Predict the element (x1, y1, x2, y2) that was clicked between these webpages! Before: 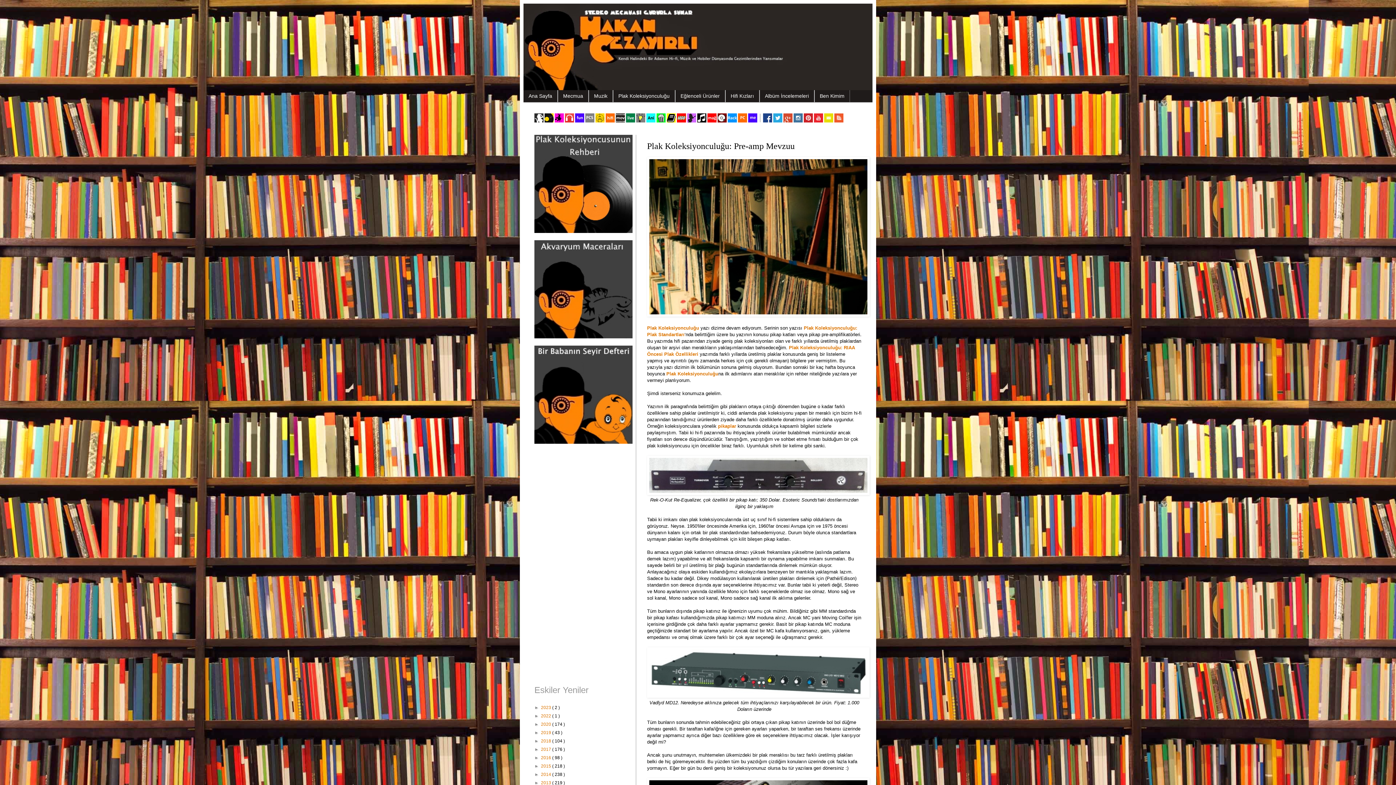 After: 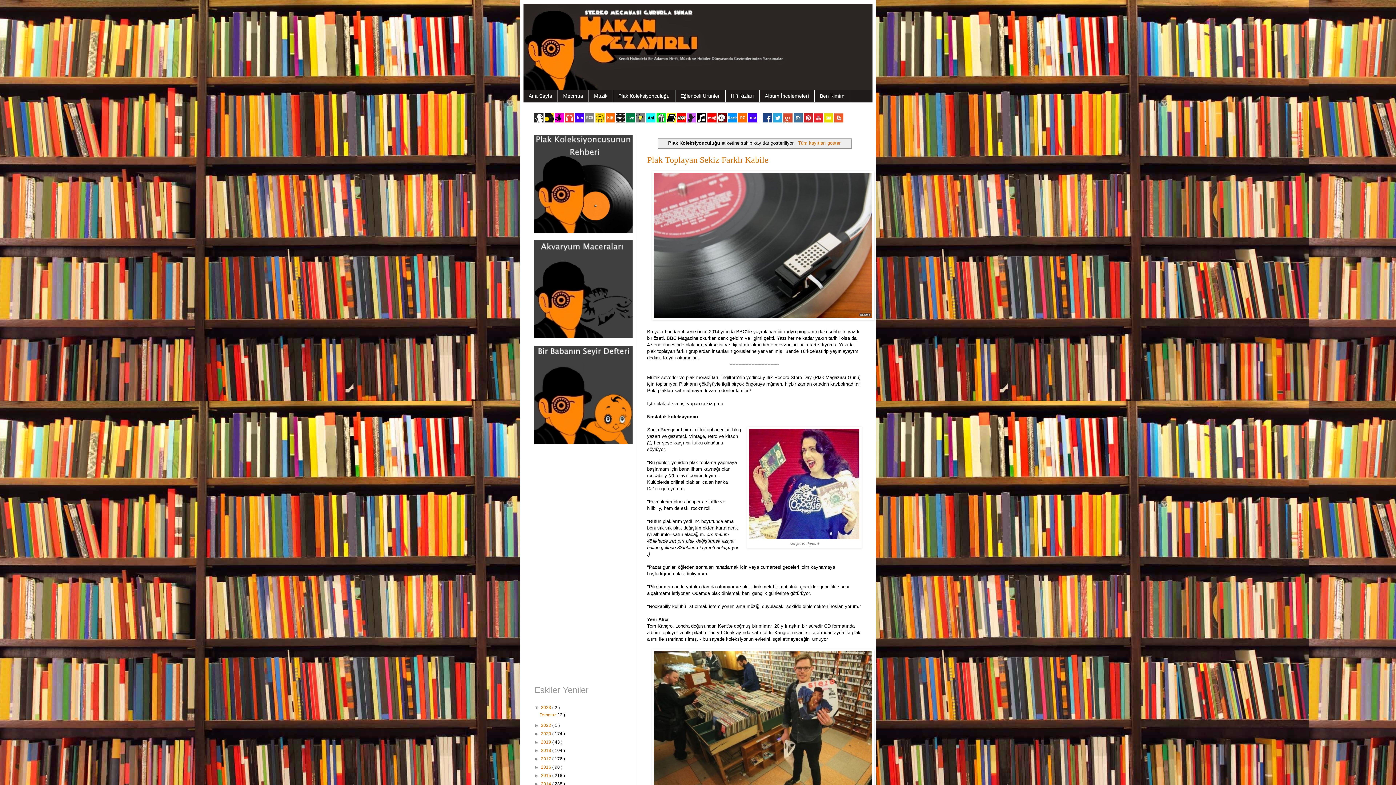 Action: bbox: (544, 118, 553, 123)